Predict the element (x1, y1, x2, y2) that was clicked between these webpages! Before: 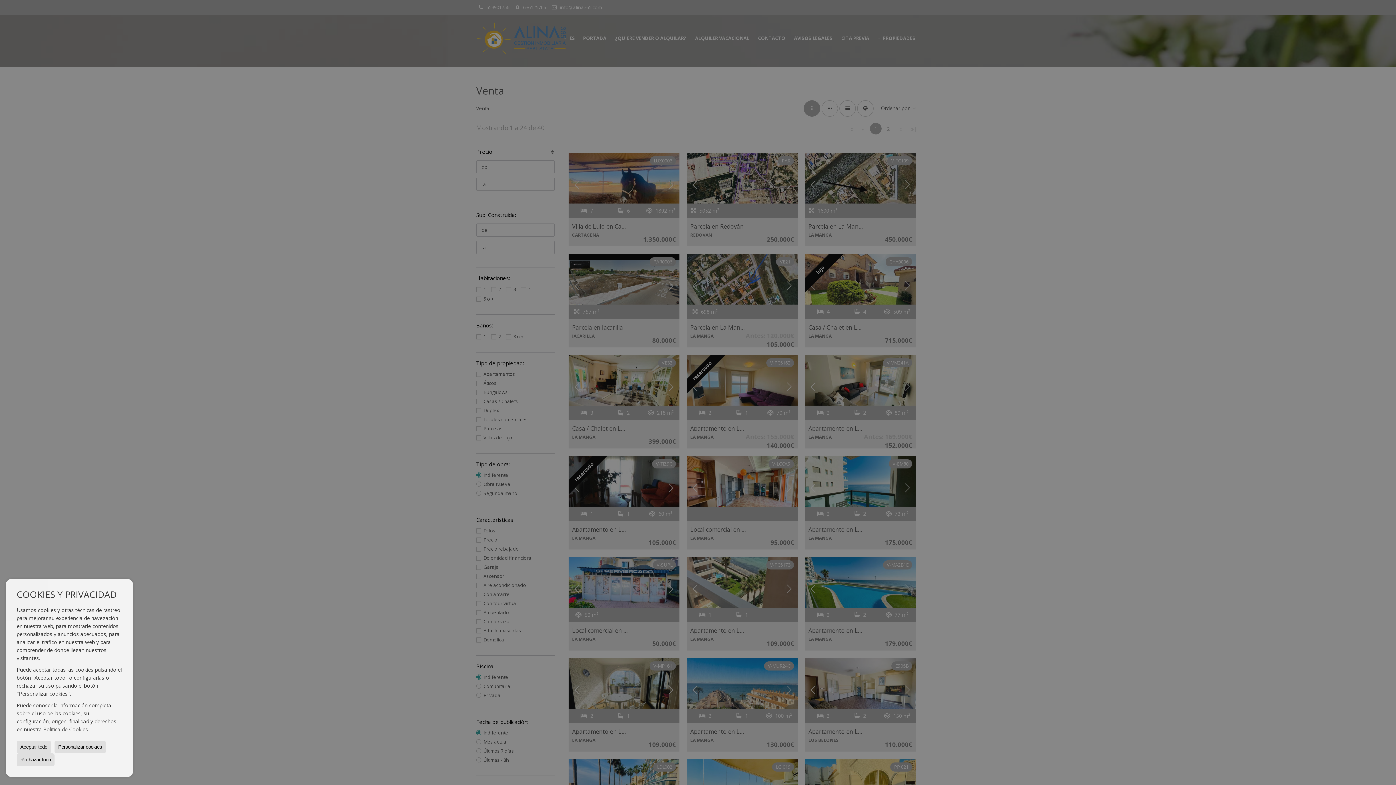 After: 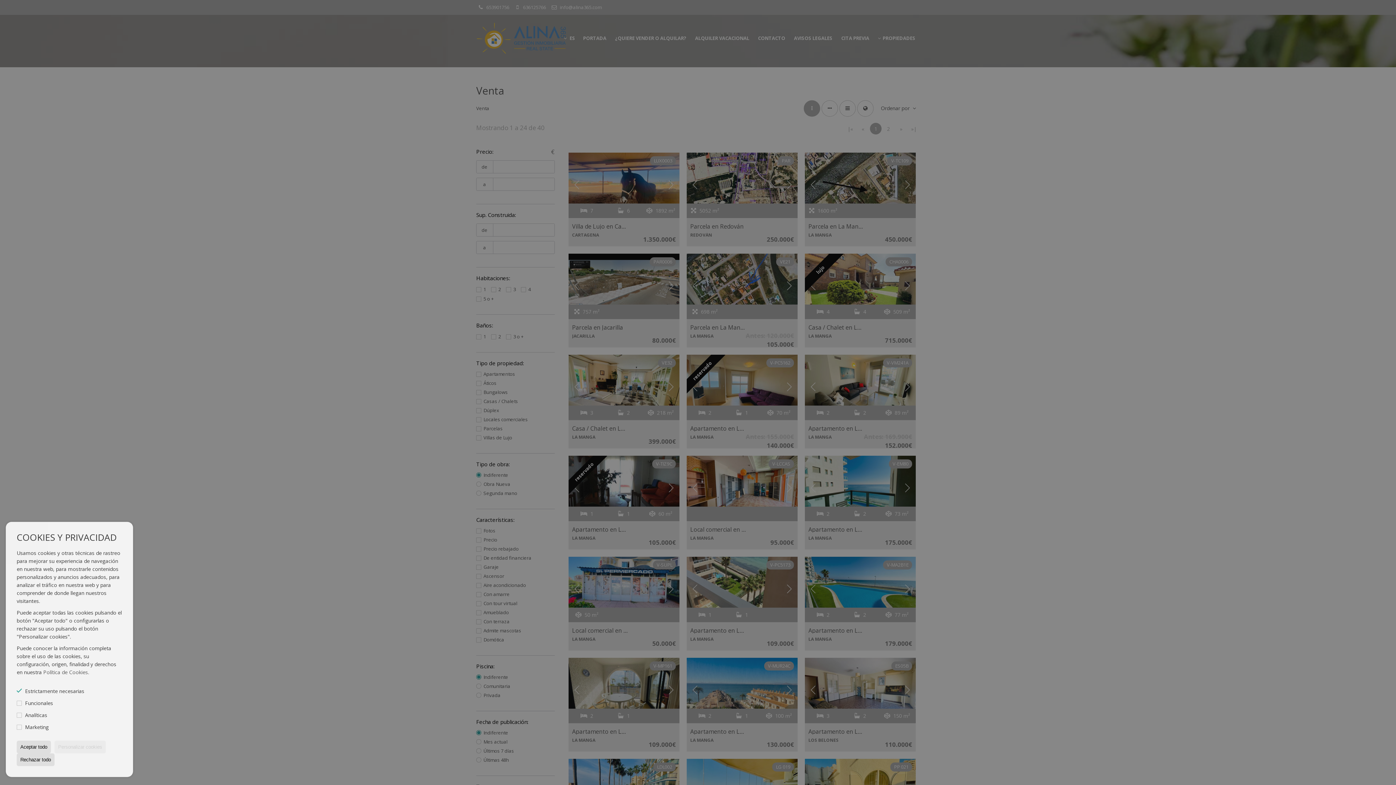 Action: bbox: (54, 741, 105, 753) label: Personalizar cookies